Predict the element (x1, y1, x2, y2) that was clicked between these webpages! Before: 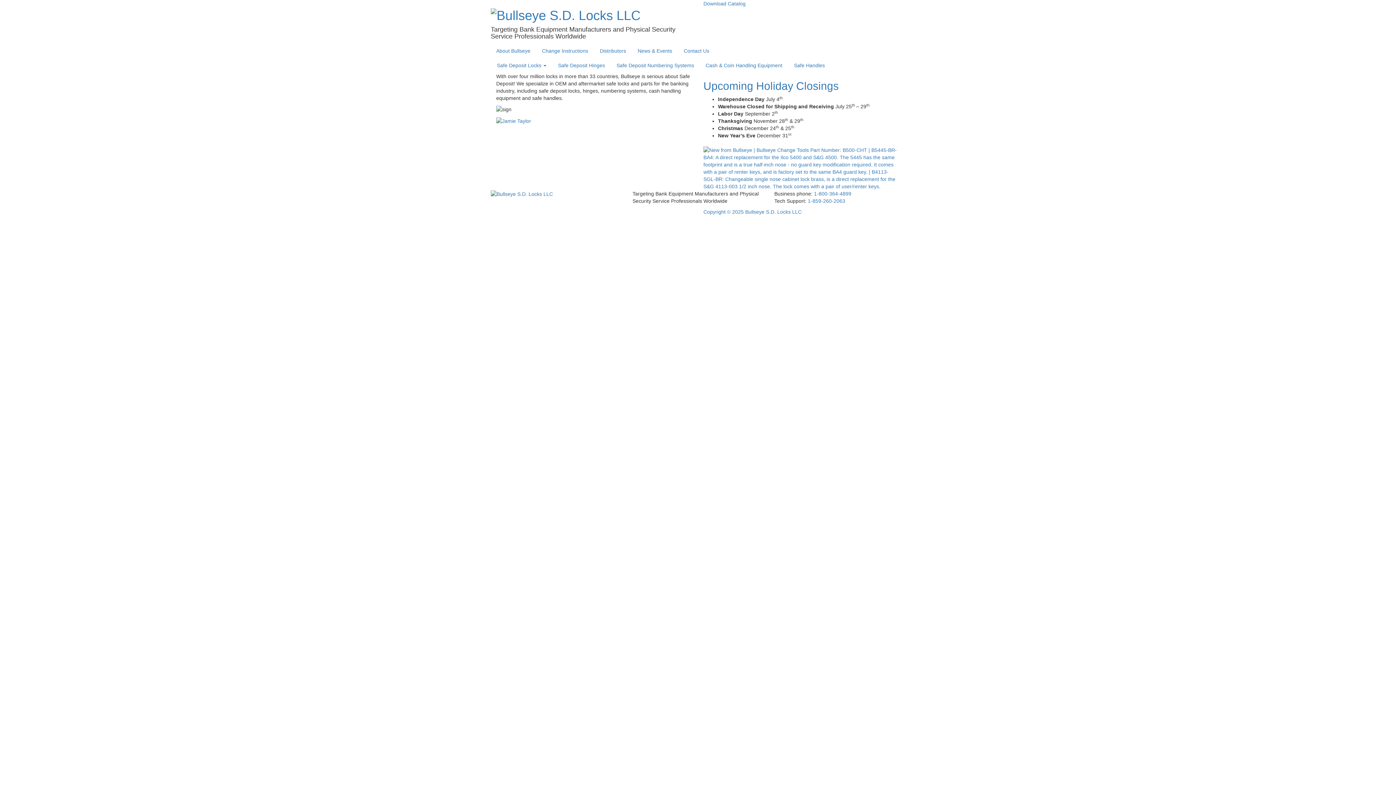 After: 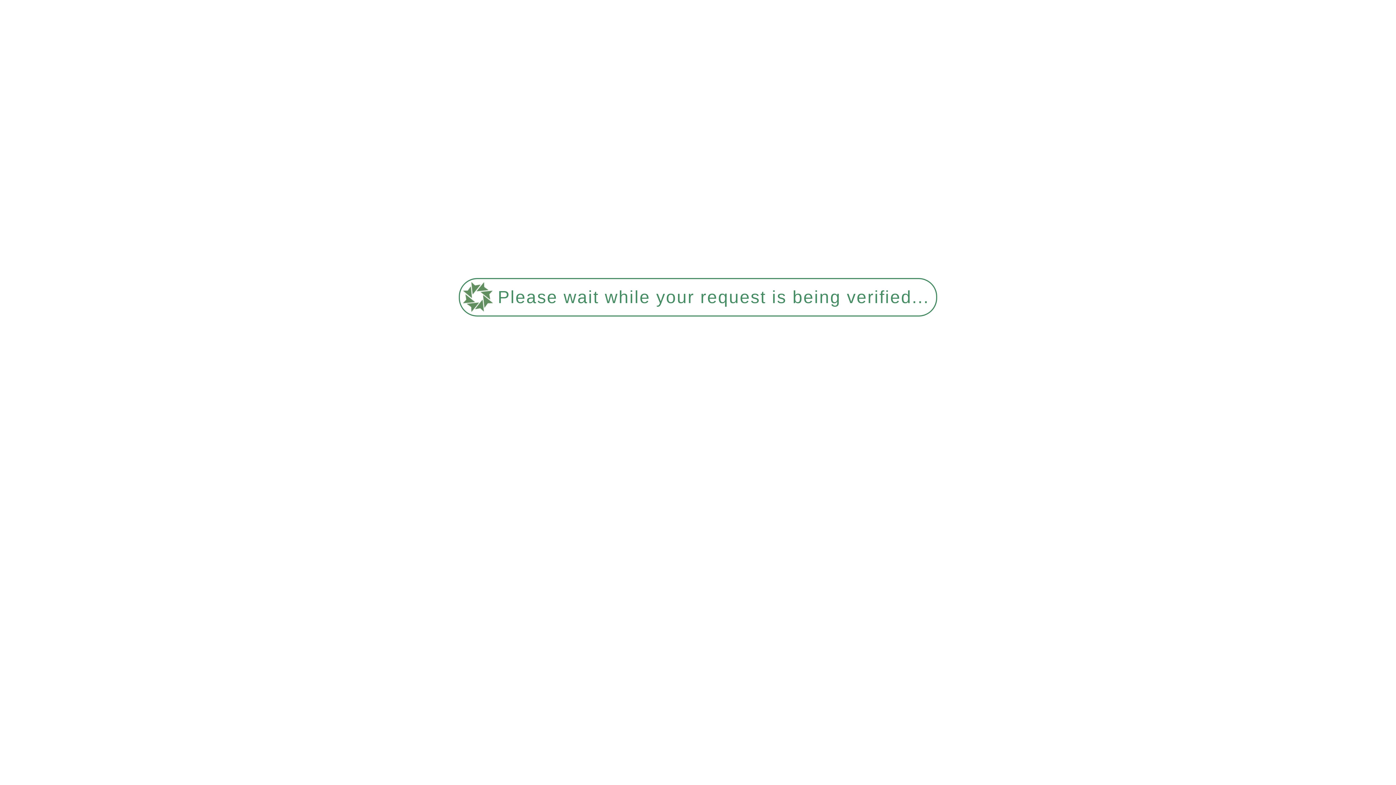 Action: bbox: (496, 117, 531, 123)